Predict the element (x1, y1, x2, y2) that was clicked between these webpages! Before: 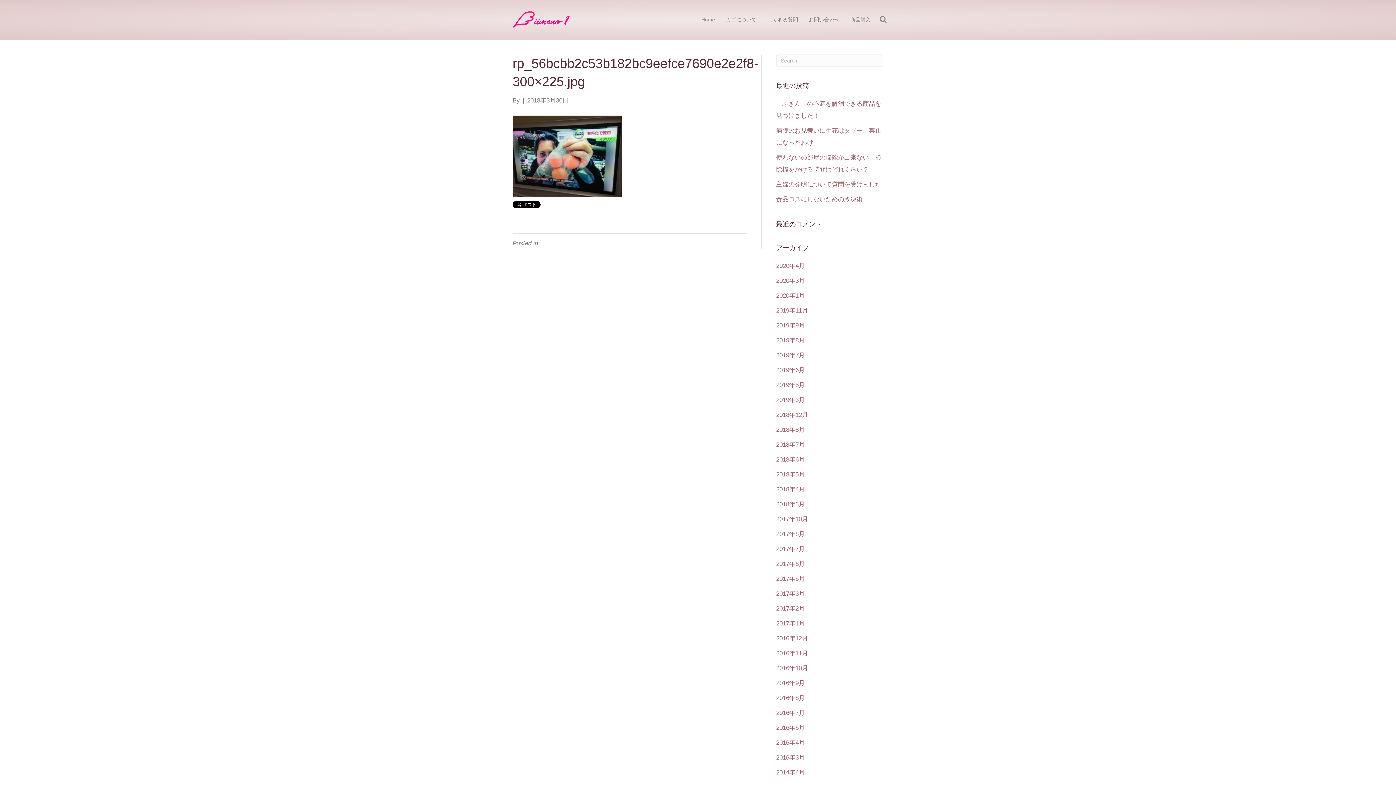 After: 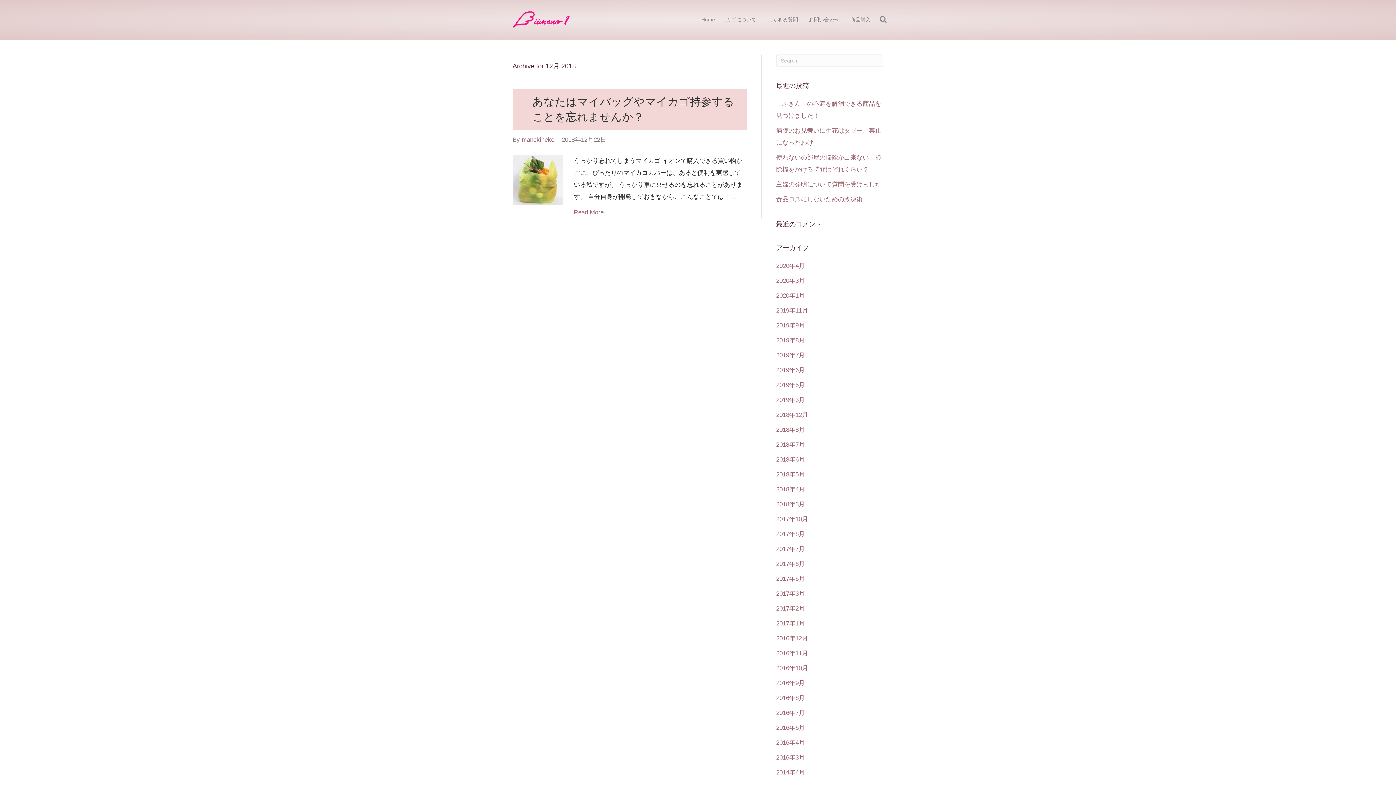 Action: bbox: (776, 411, 808, 418) label: 2018年12月